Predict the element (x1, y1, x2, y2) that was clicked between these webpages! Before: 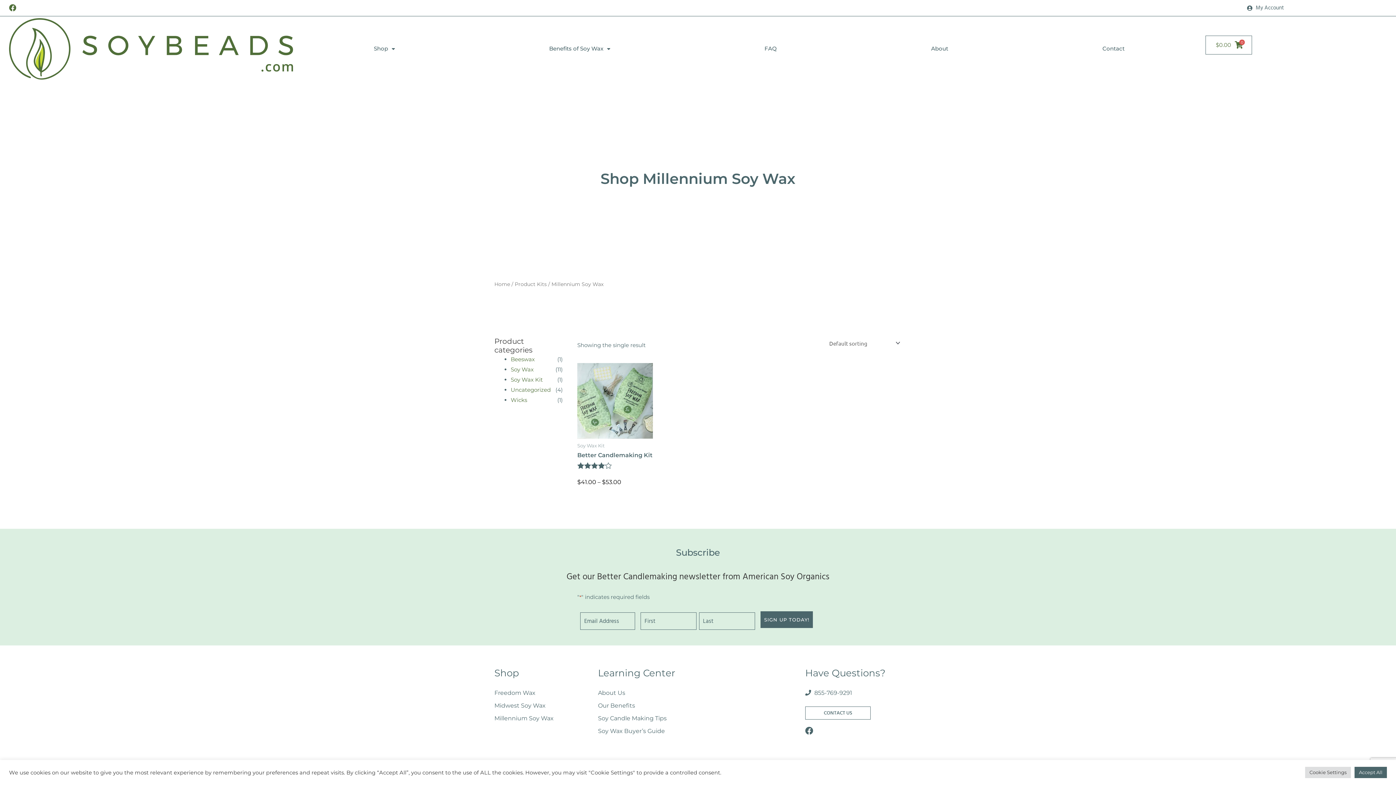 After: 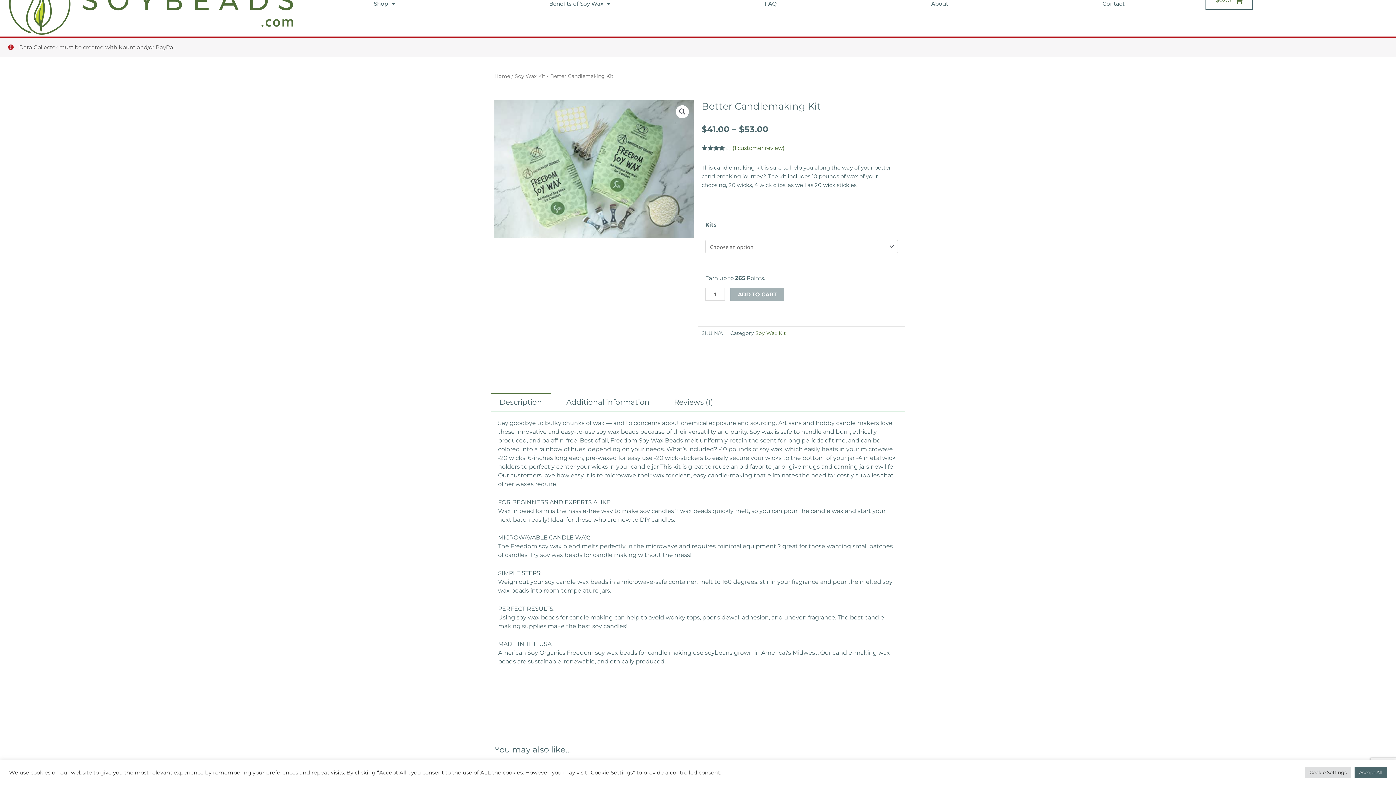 Action: bbox: (577, 363, 653, 438)